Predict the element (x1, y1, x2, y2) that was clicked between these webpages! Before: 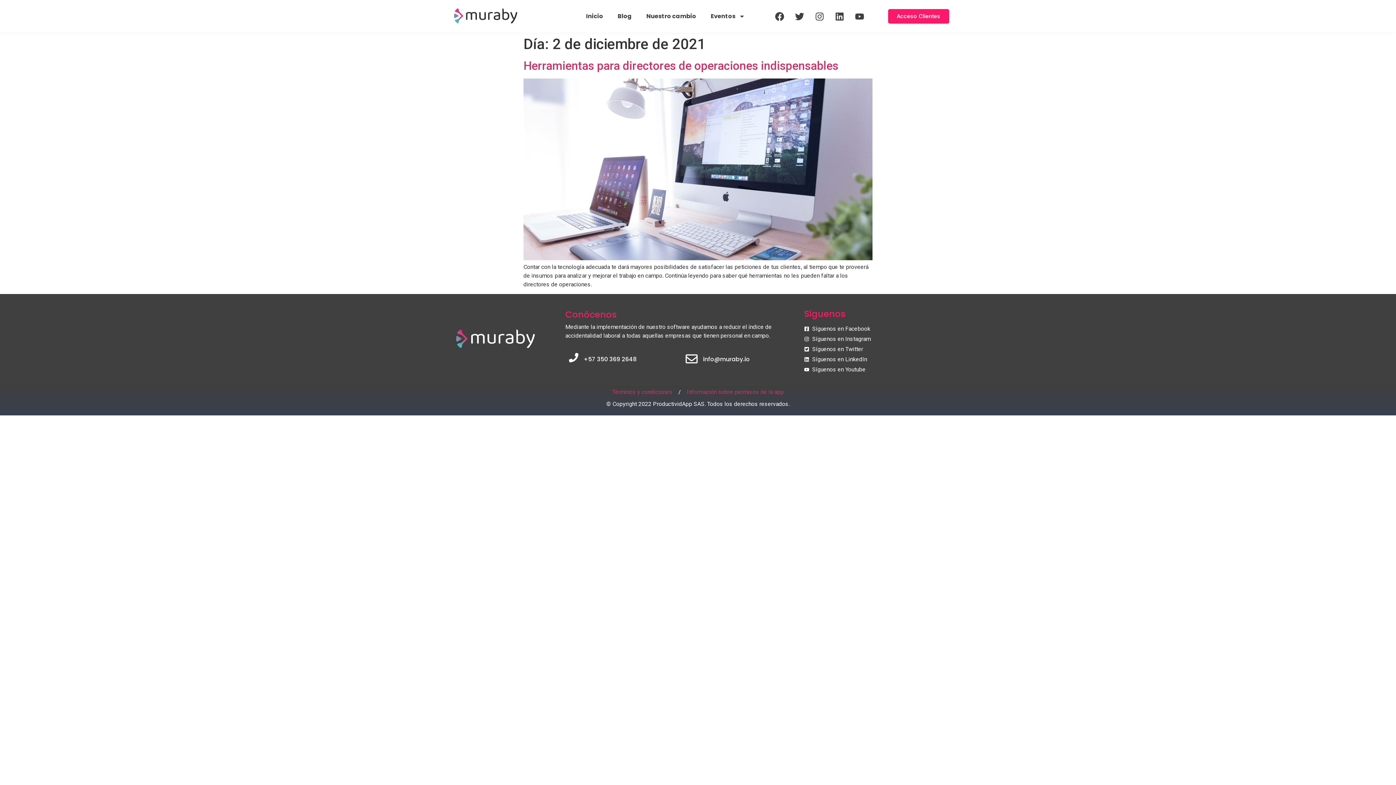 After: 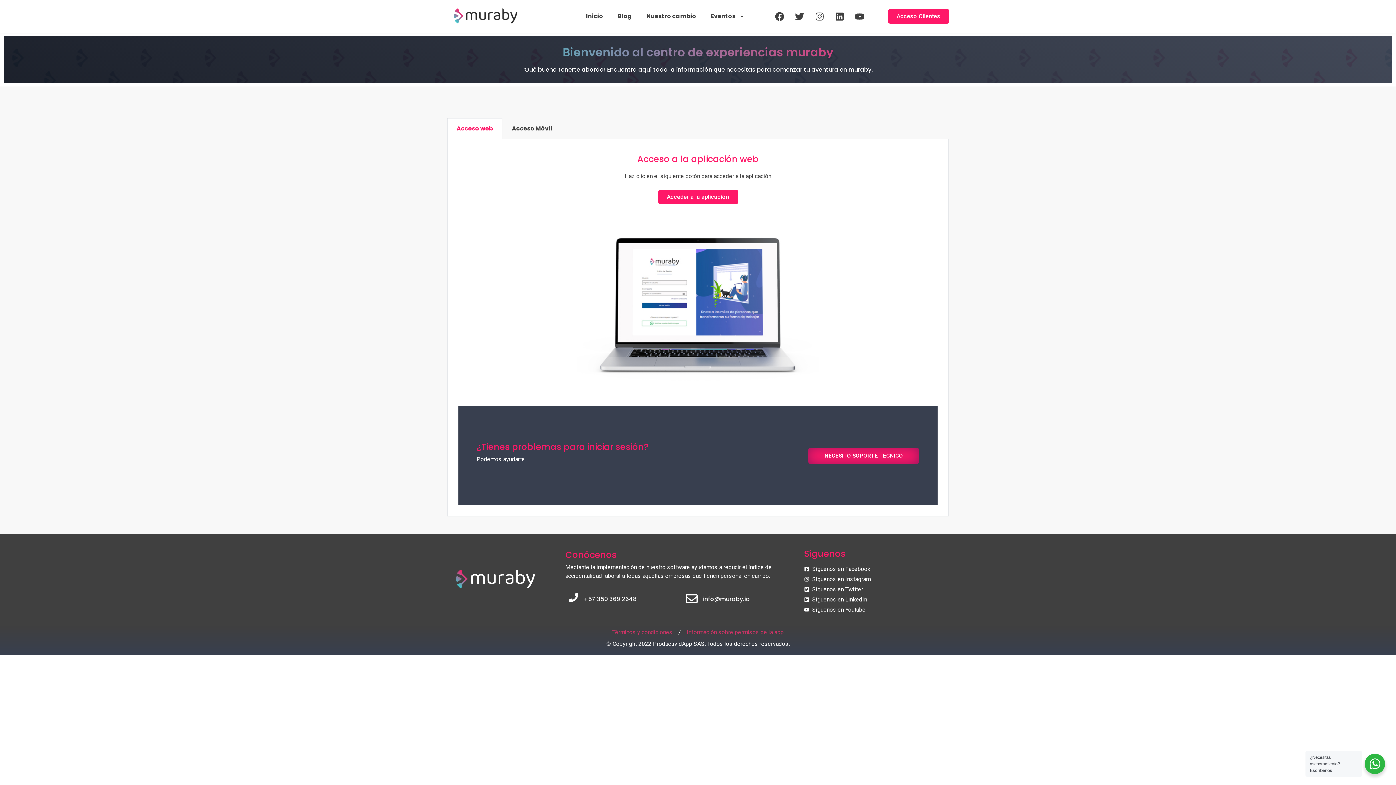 Action: label: Acceso Clientes bbox: (888, 9, 949, 23)